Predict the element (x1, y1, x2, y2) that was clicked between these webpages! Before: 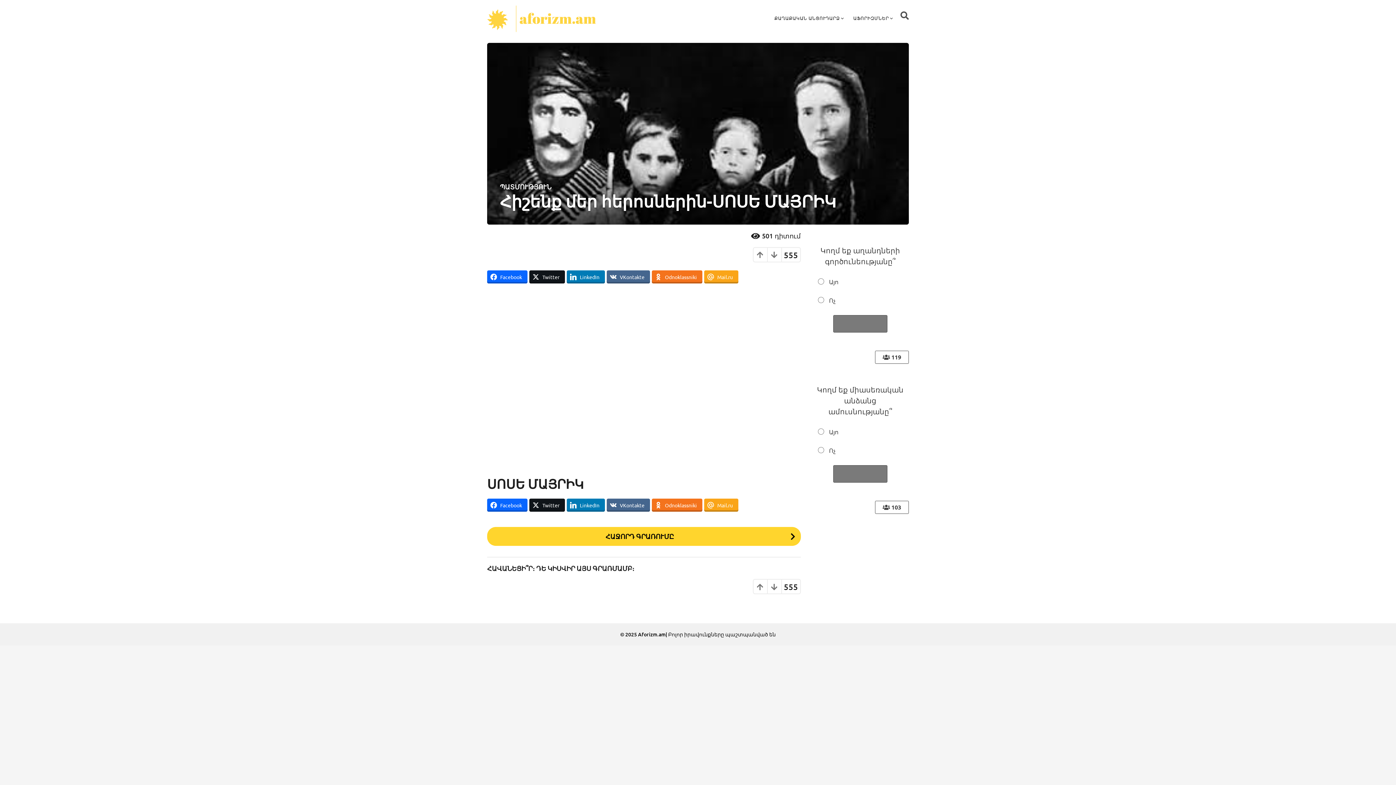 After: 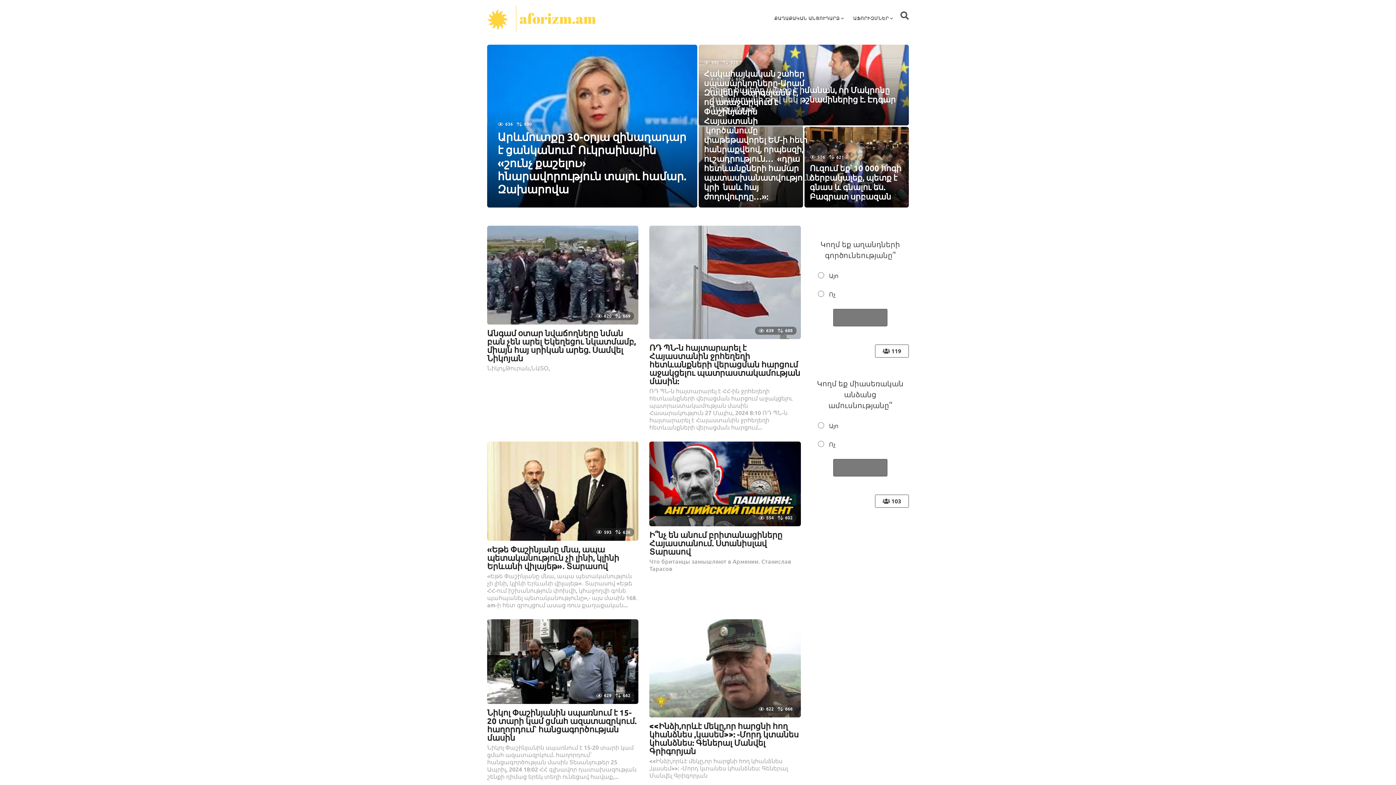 Action: label: ՊԱՏՄՈՒԹՅՈՒՆ bbox: (500, 183, 551, 190)